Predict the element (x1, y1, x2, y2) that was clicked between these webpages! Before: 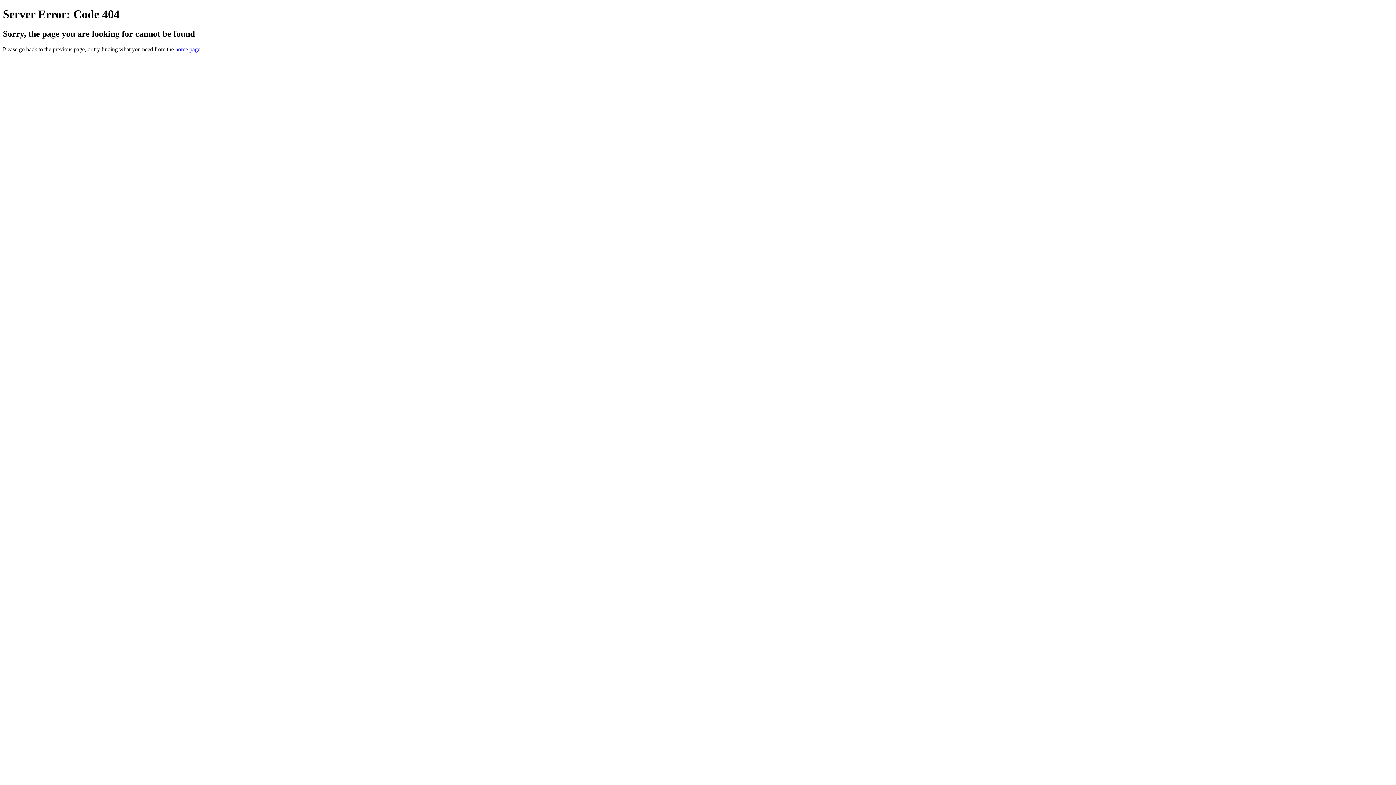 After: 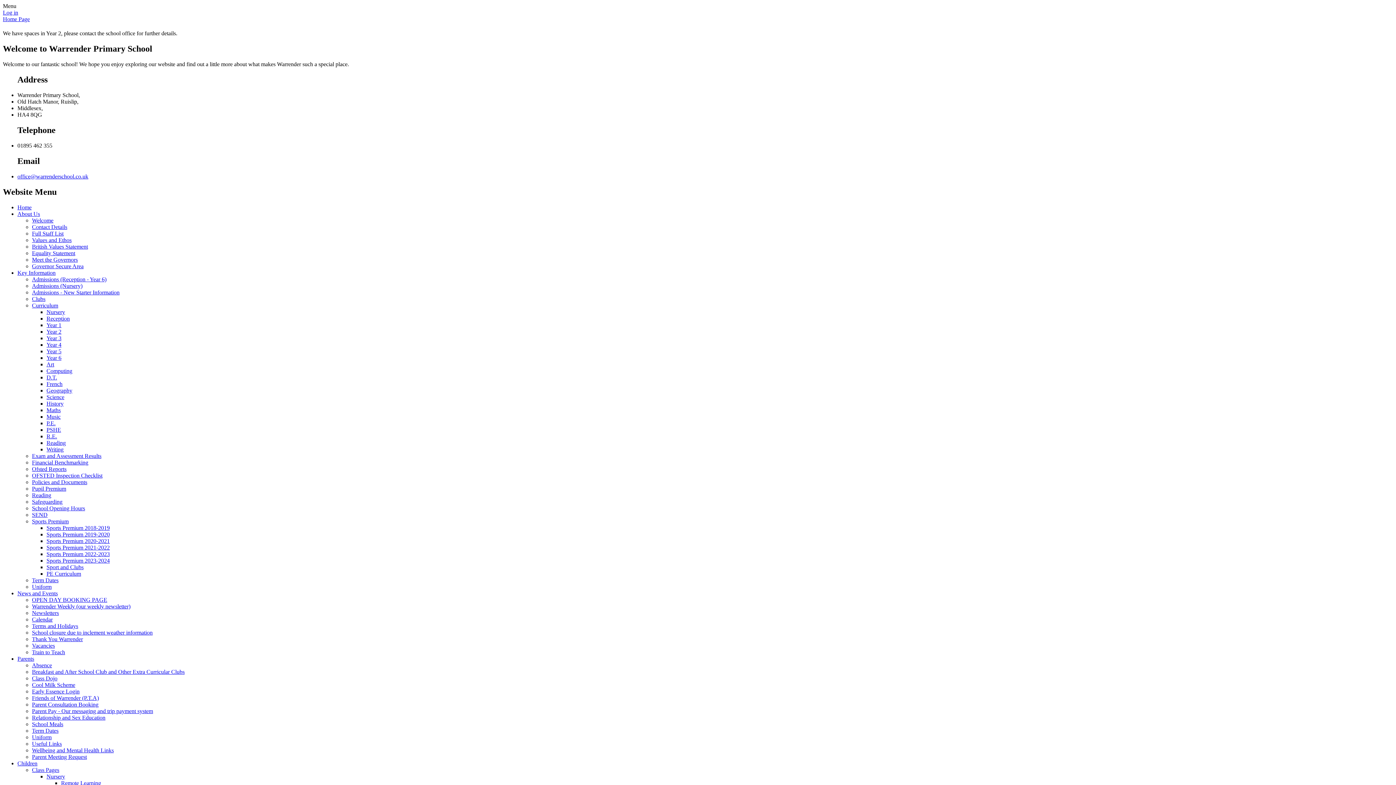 Action: bbox: (175, 46, 200, 52) label: home page